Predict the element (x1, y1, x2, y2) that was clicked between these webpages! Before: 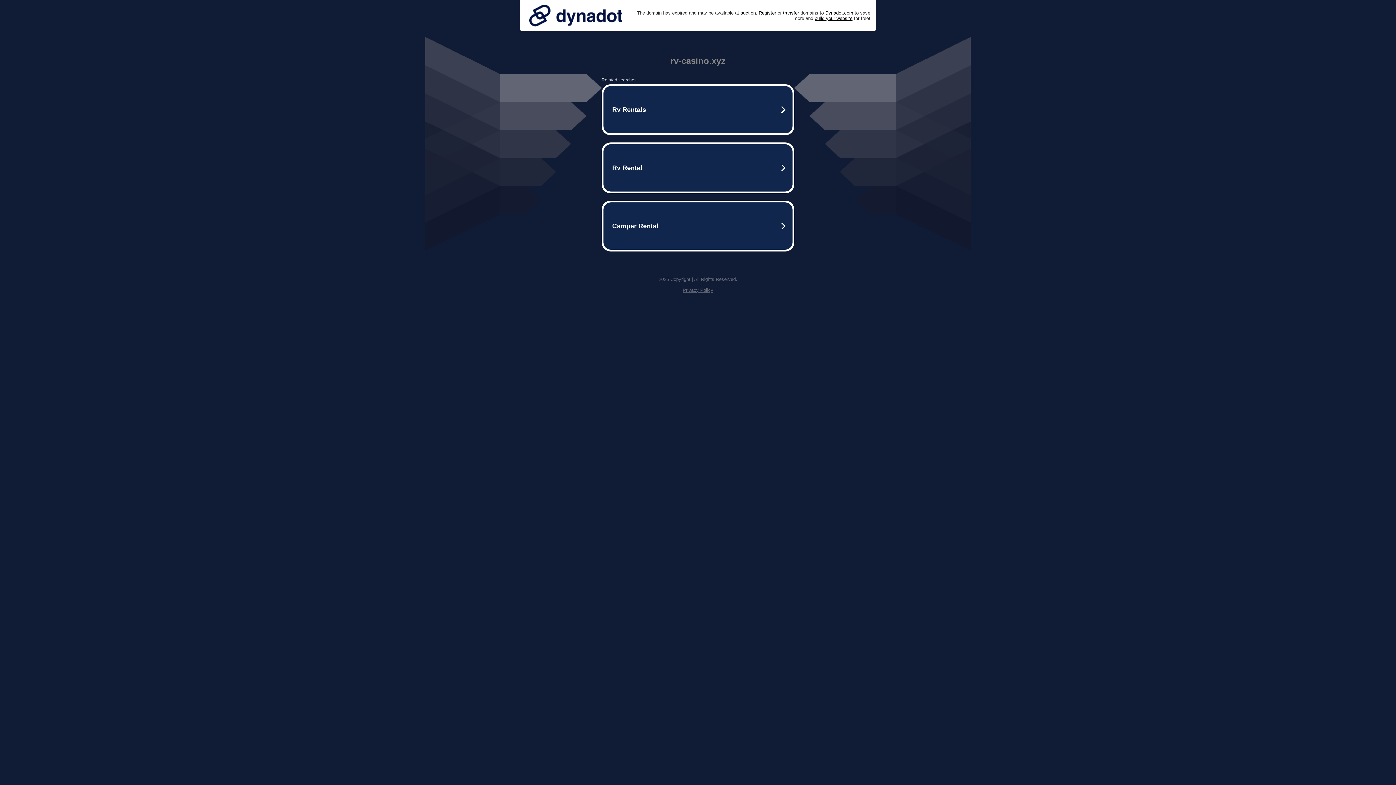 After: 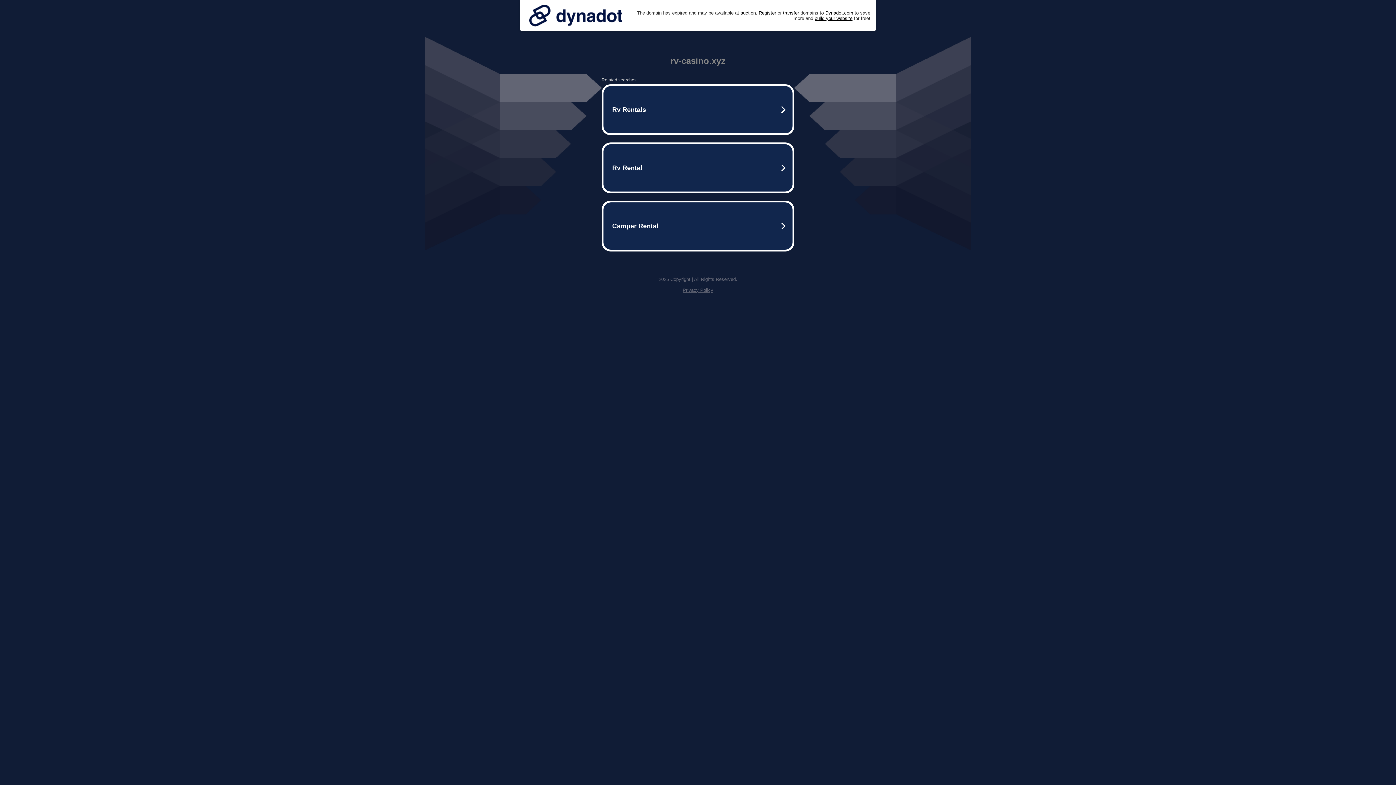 Action: label: Privacy Policy bbox: (682, 287, 713, 293)